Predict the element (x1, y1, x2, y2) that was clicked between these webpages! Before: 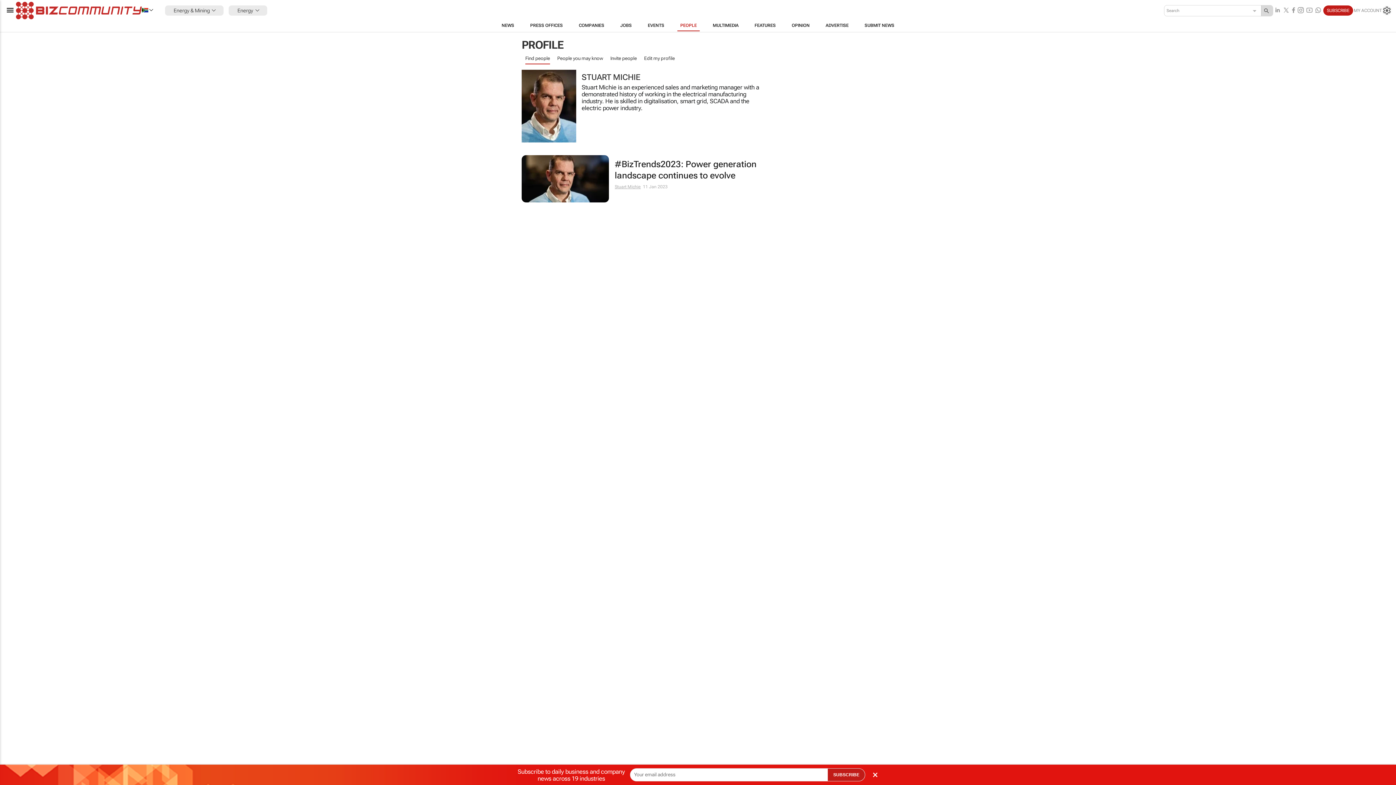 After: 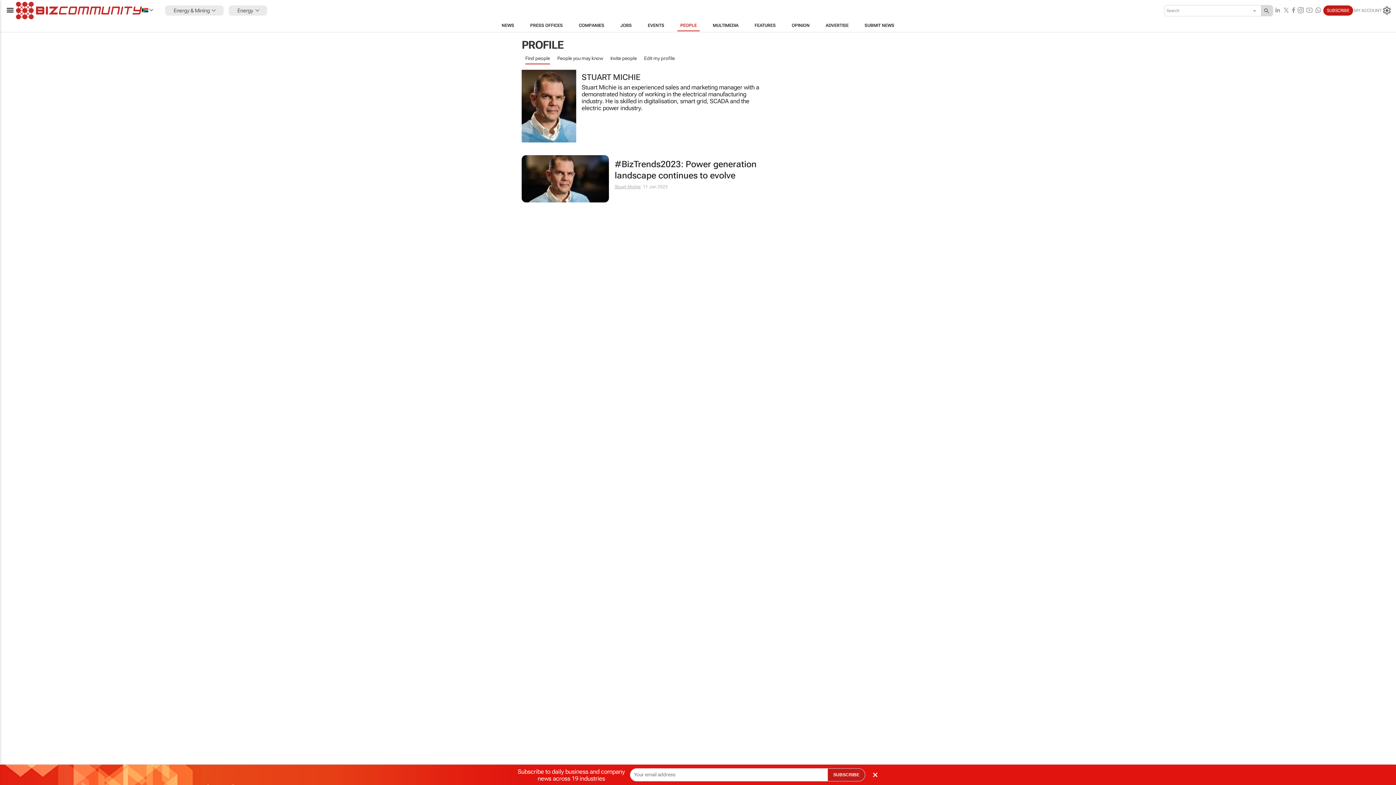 Action: bbox: (614, 184, 640, 189) label: Stuart Michie